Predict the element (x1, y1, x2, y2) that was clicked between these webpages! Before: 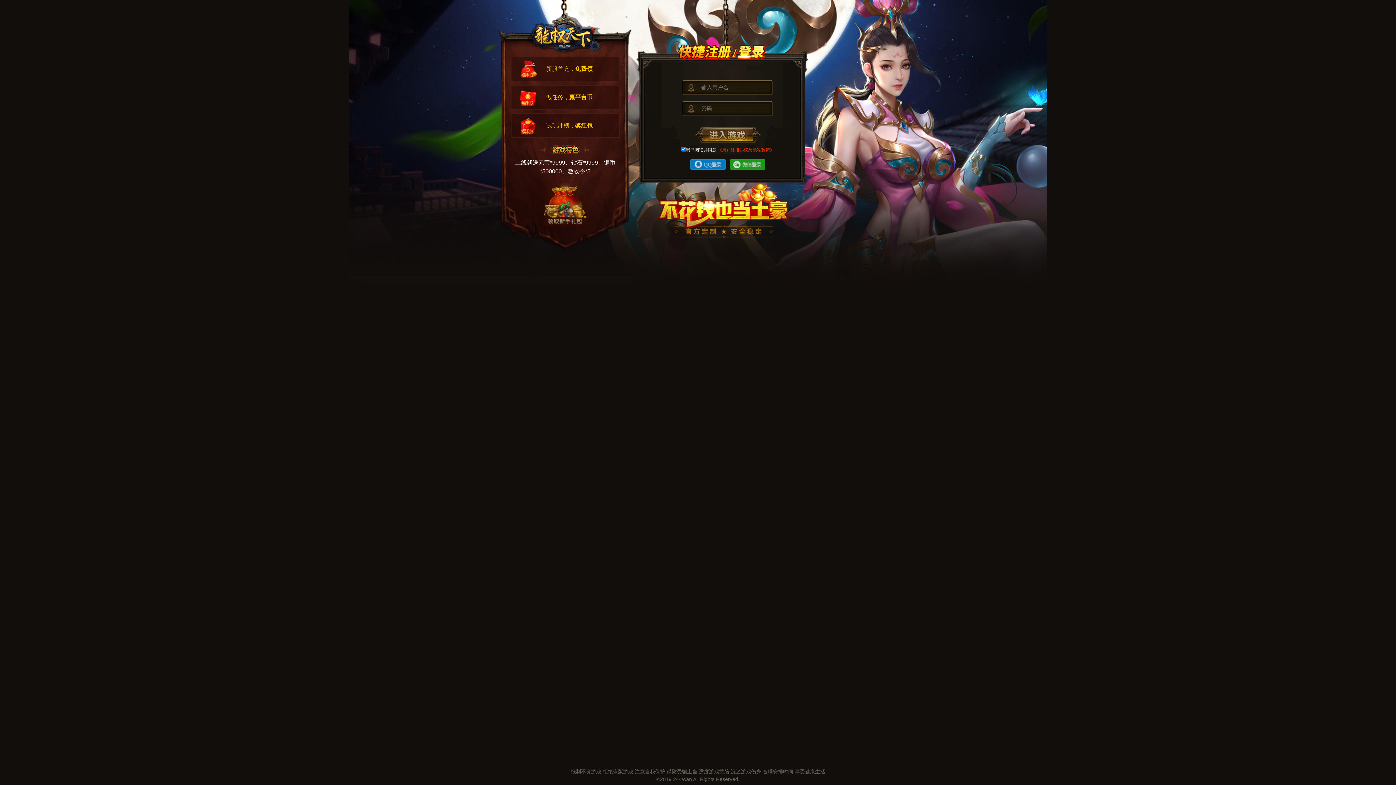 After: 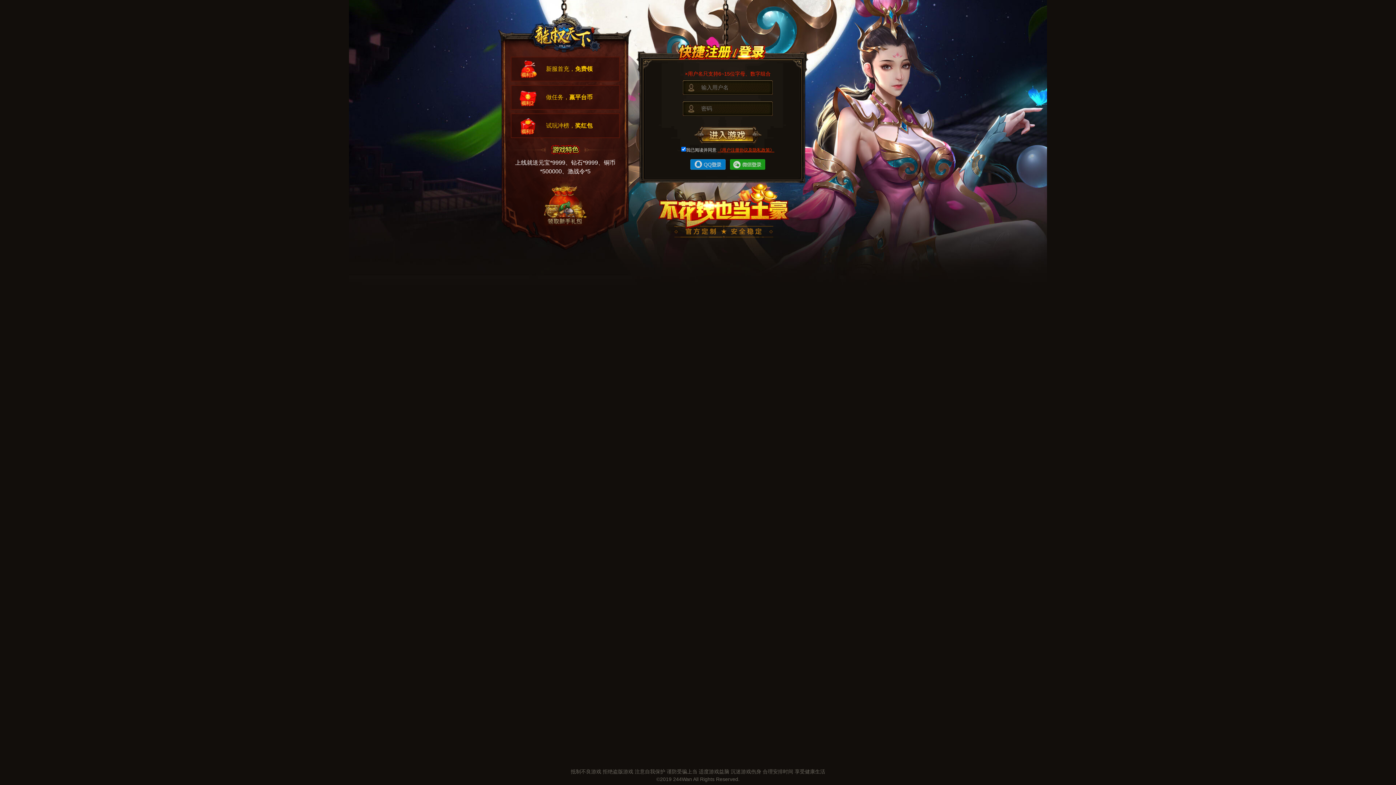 Action: bbox: (694, 125, 761, 145)